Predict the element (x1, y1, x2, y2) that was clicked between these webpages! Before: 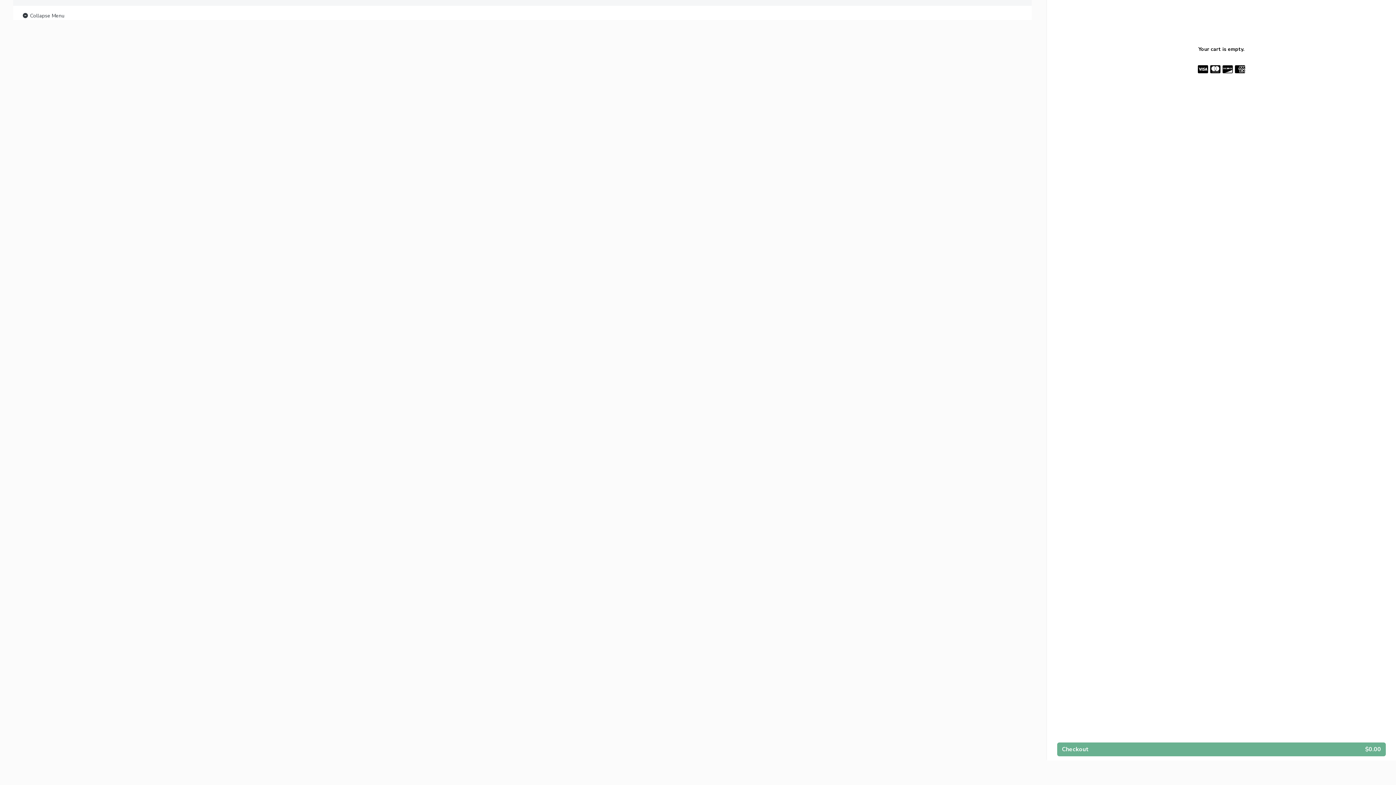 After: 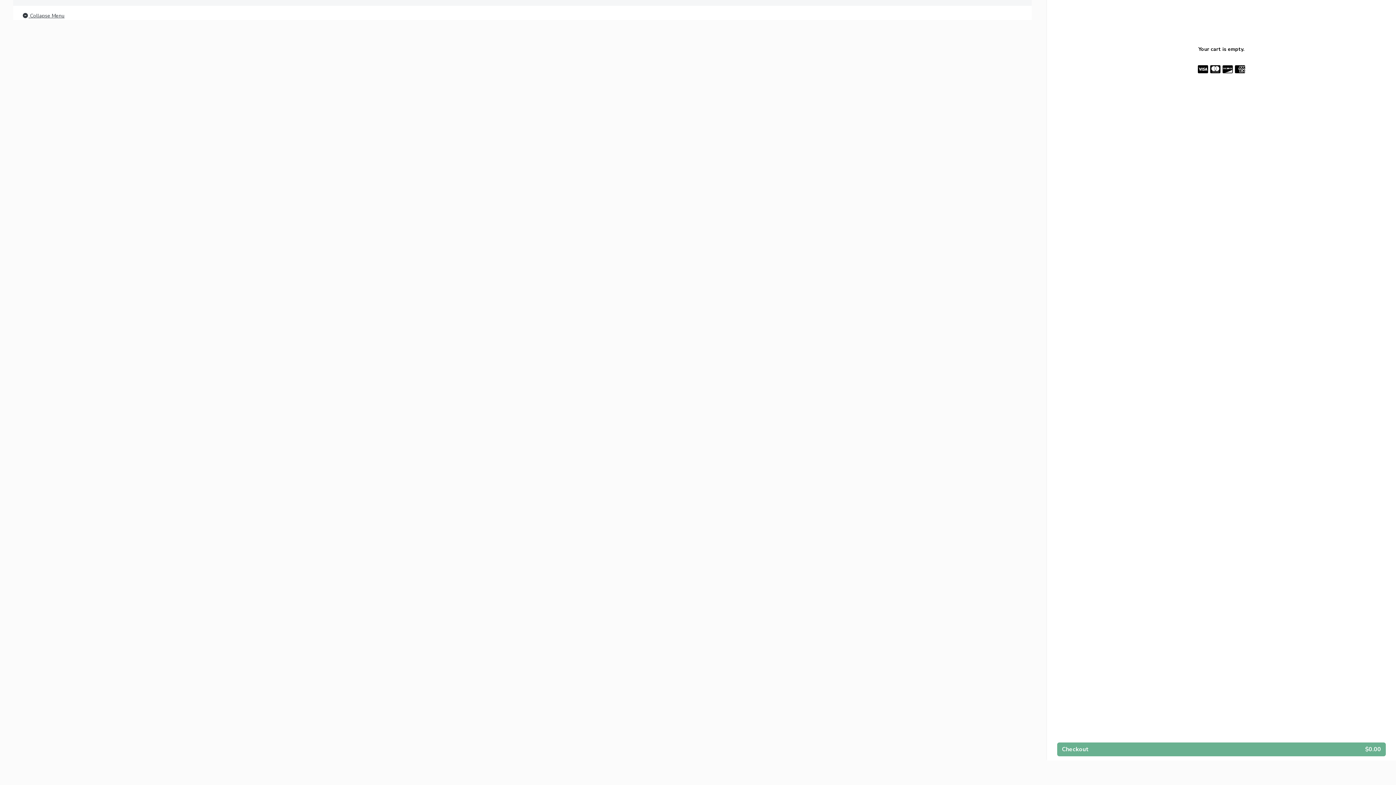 Action: label:  Collapse Menu bbox: (21, 11, 64, 20)